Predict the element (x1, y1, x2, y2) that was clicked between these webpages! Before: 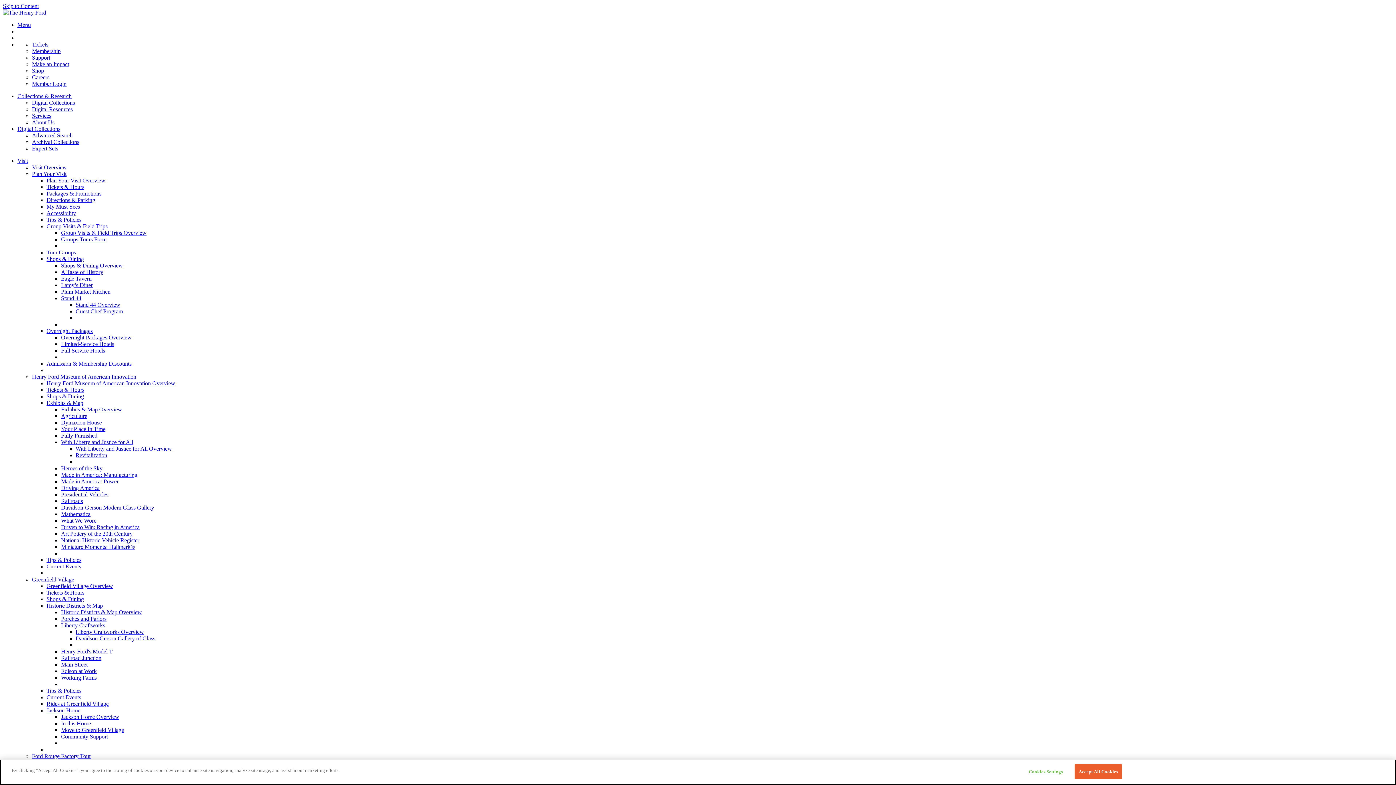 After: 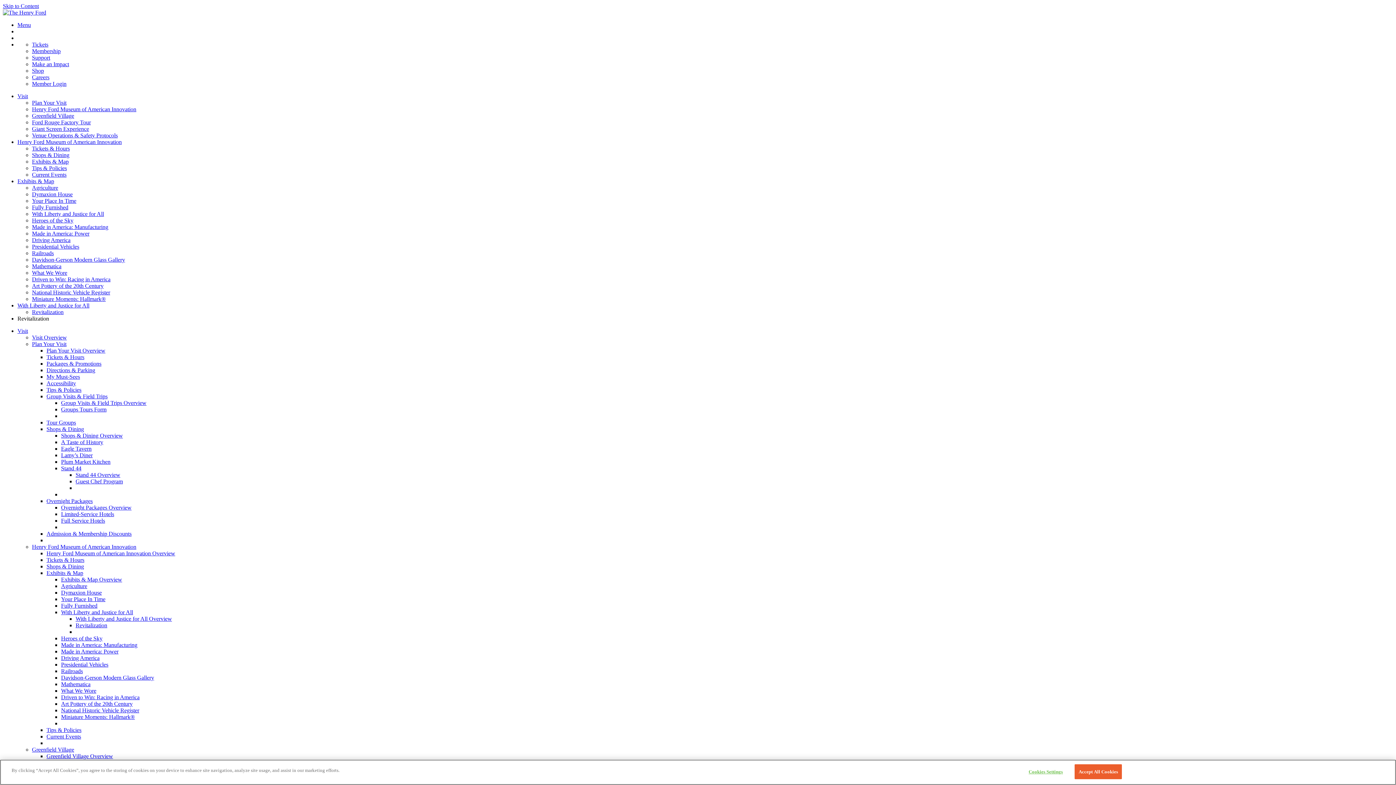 Action: bbox: (75, 452, 107, 458) label: Revitalization